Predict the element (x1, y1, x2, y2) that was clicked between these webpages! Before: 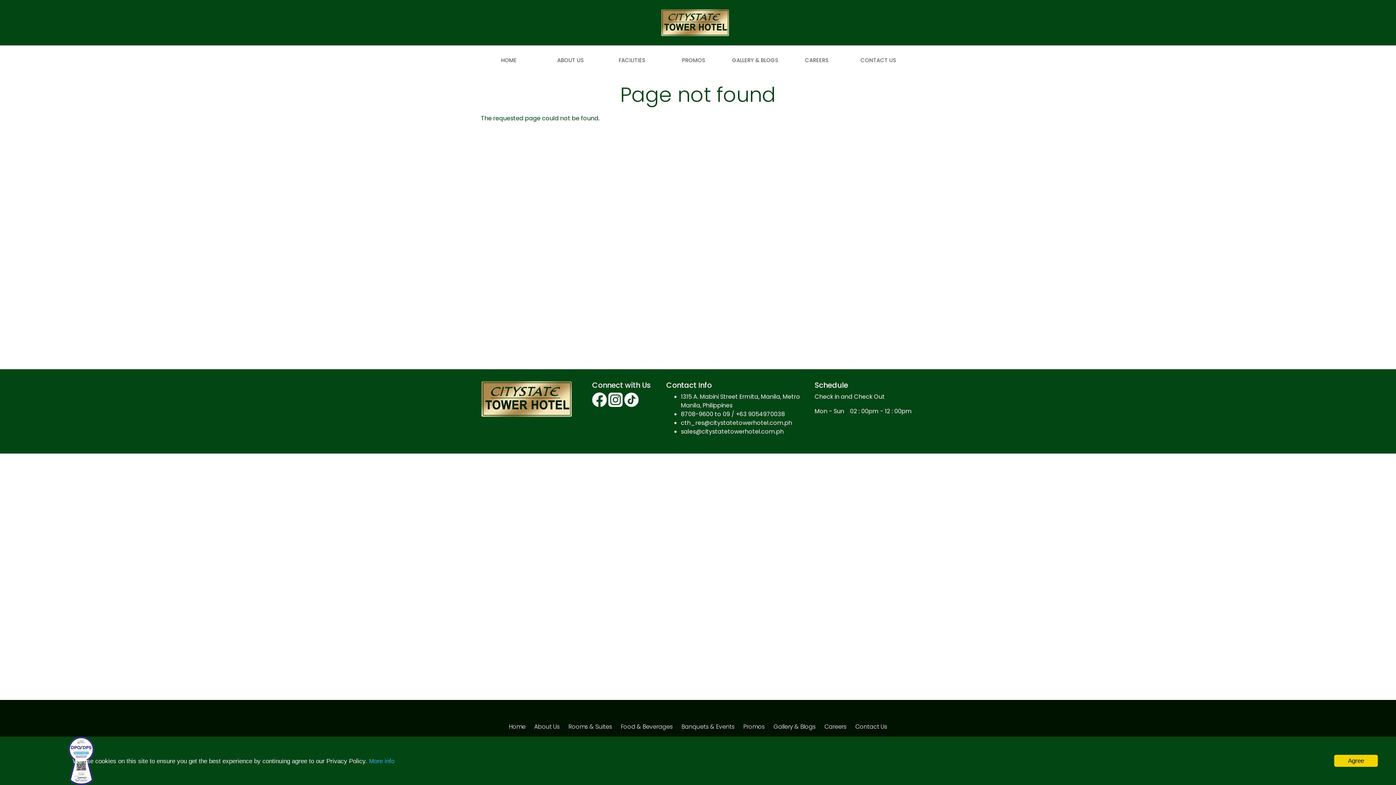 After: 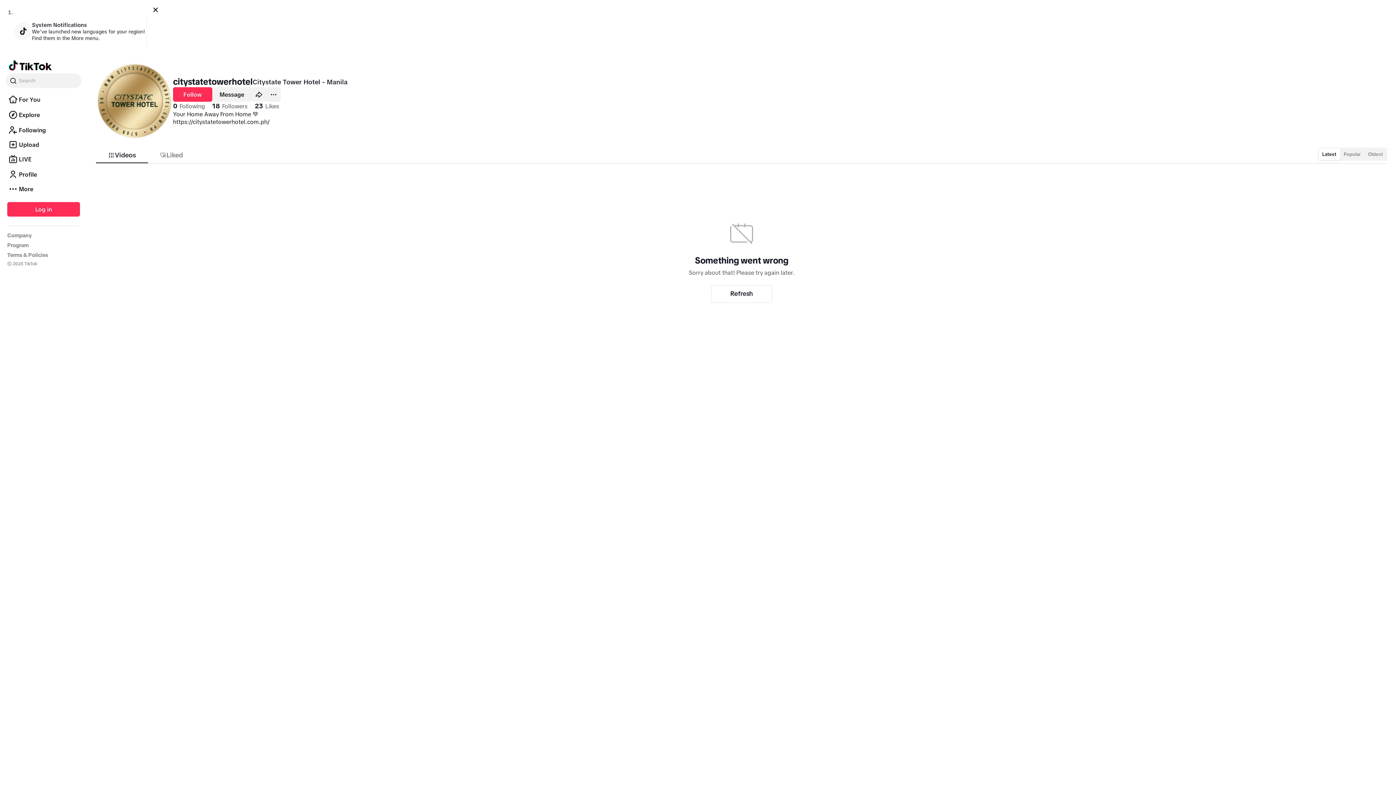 Action: bbox: (624, 394, 638, 402)